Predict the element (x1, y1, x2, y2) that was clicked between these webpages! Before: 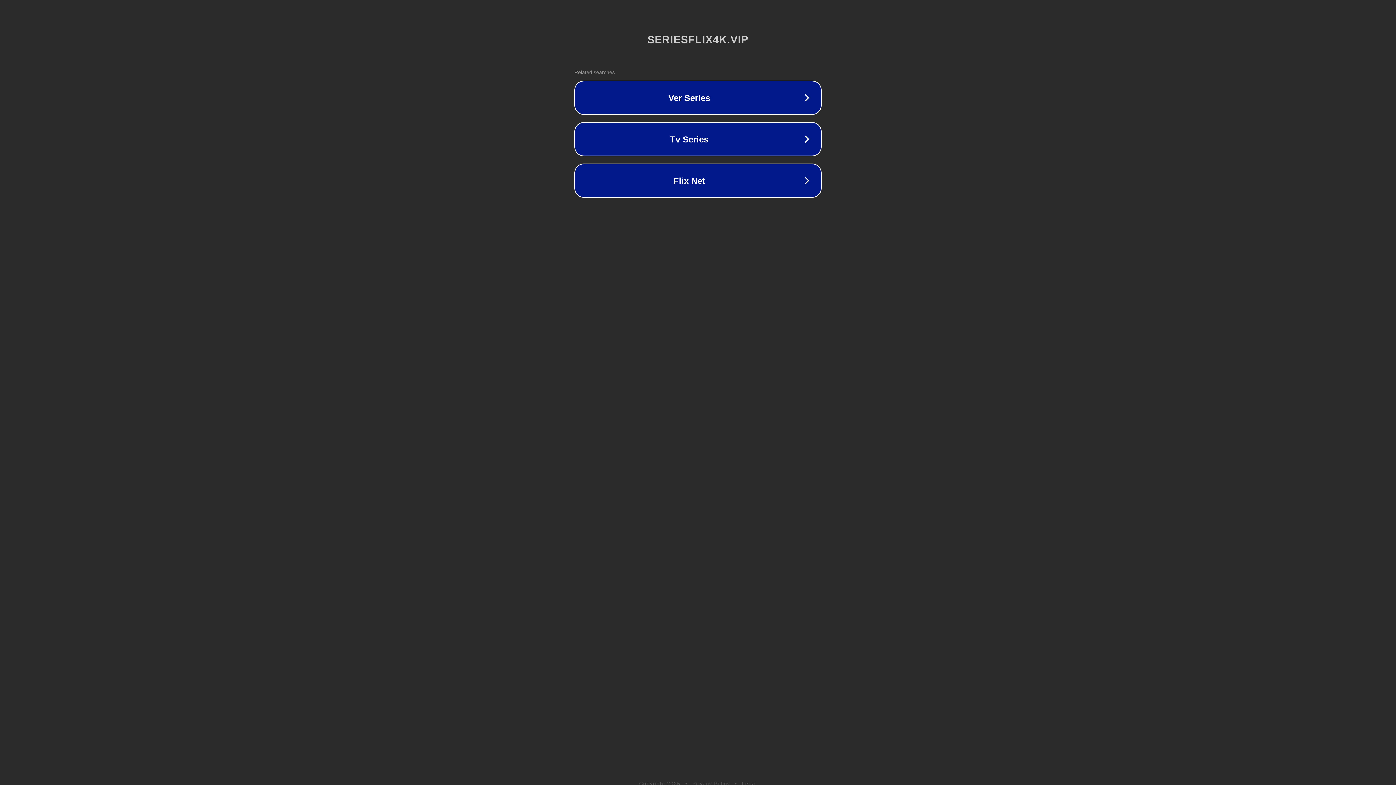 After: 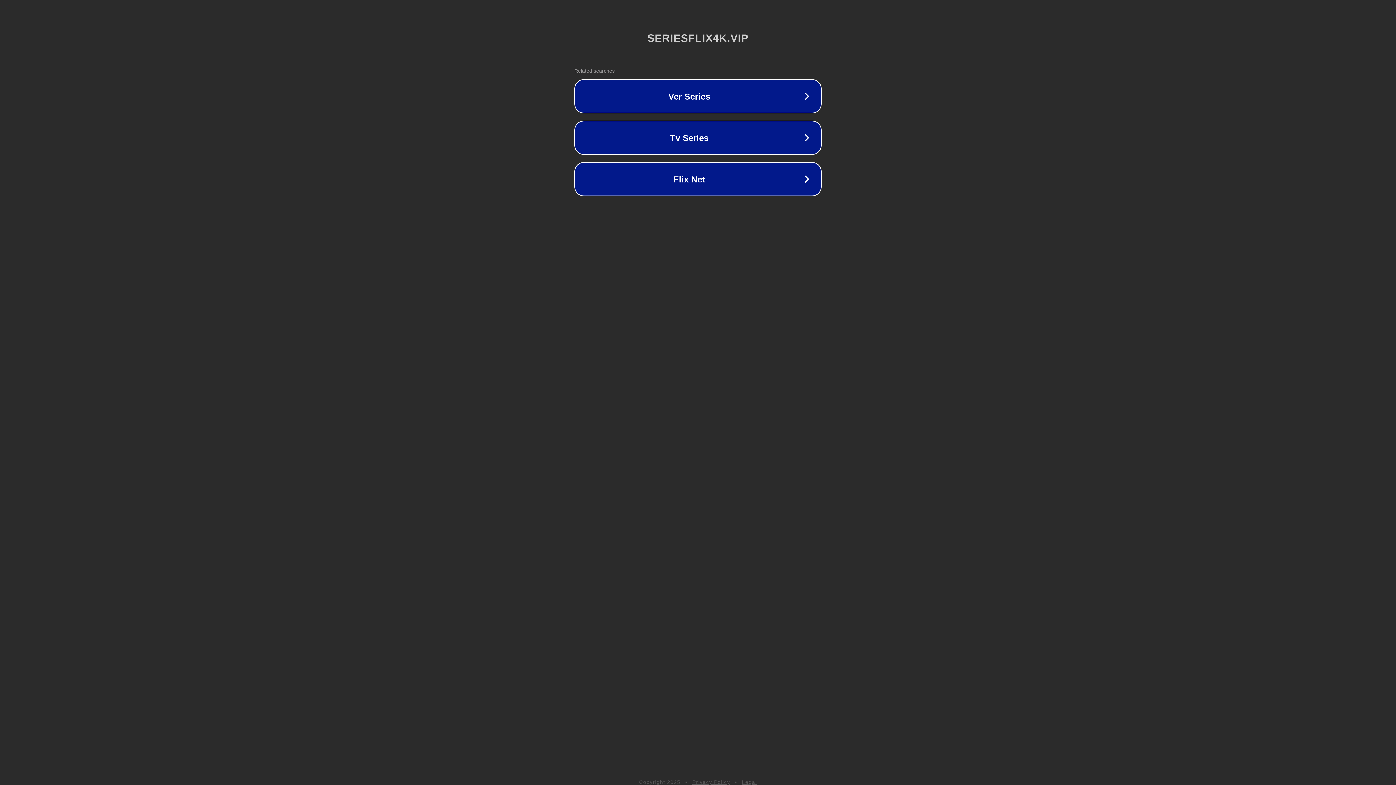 Action: bbox: (692, 781, 730, 786) label: Privacy Policy